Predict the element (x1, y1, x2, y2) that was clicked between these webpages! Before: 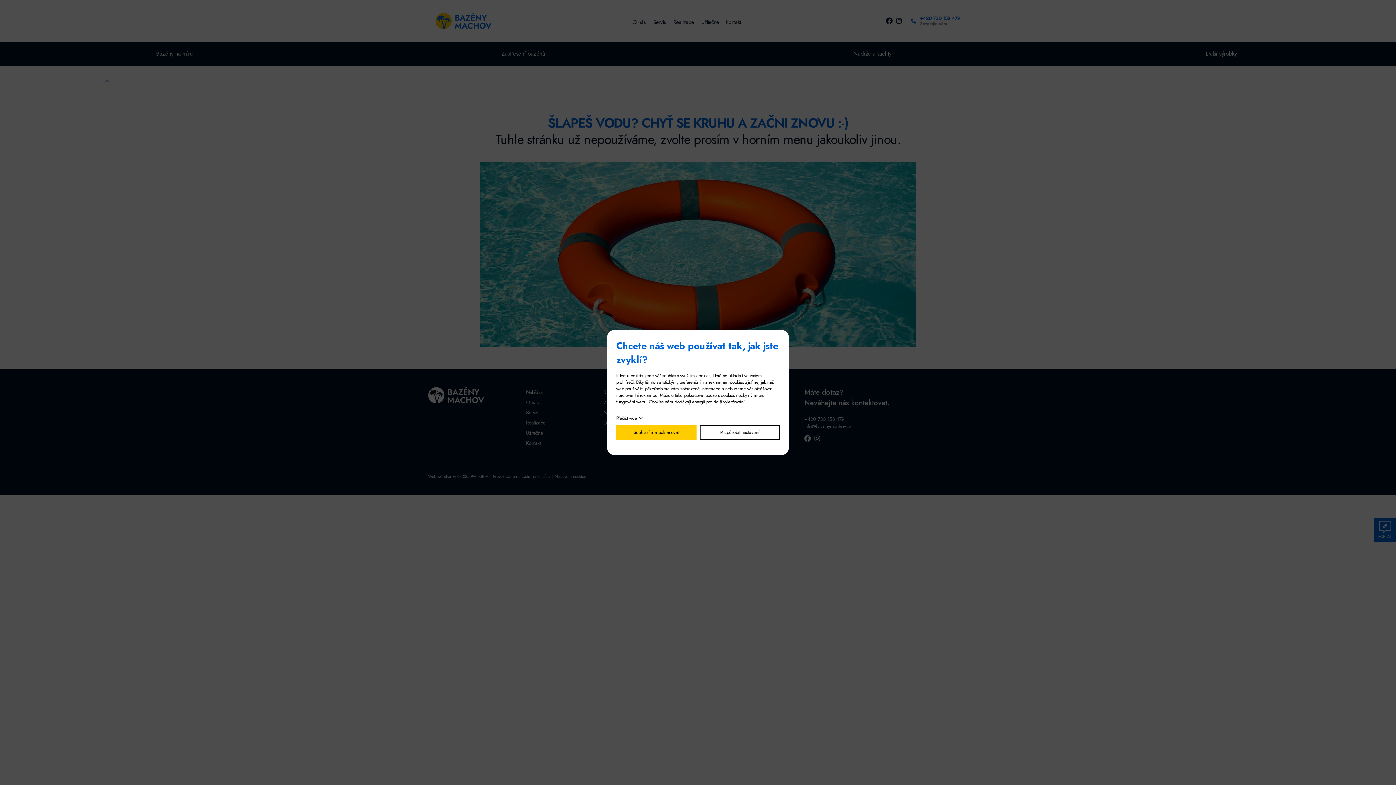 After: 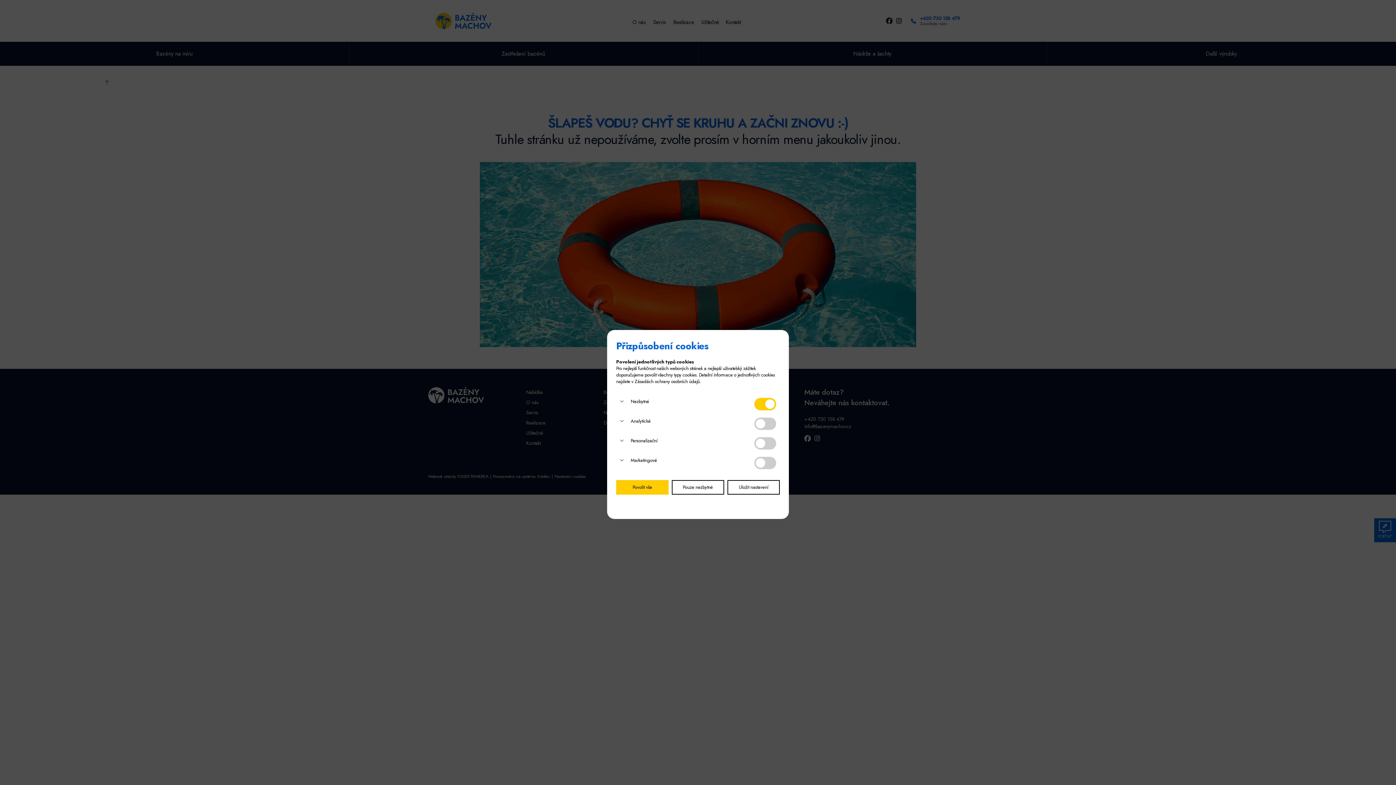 Action: bbox: (699, 425, 780, 439) label: Přizpůsobit nastavení